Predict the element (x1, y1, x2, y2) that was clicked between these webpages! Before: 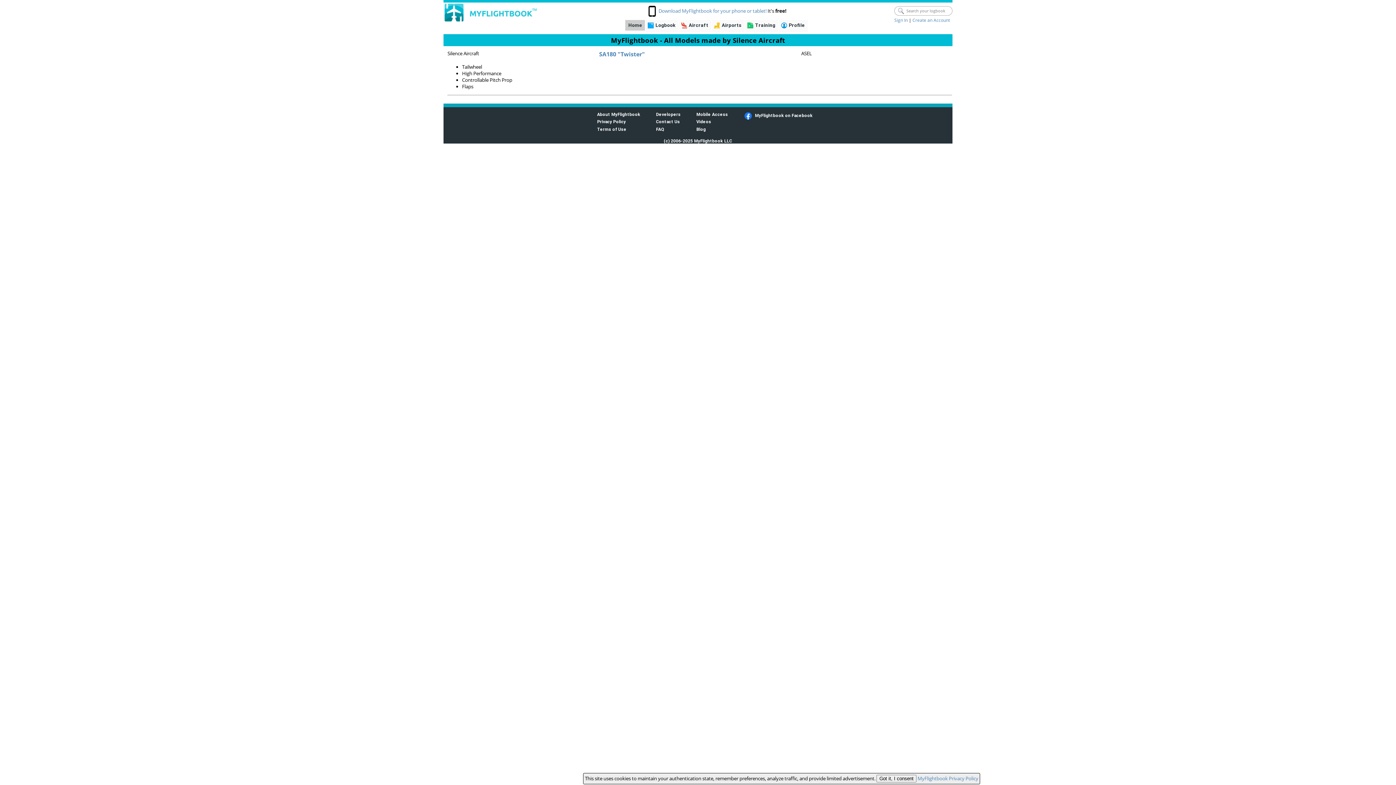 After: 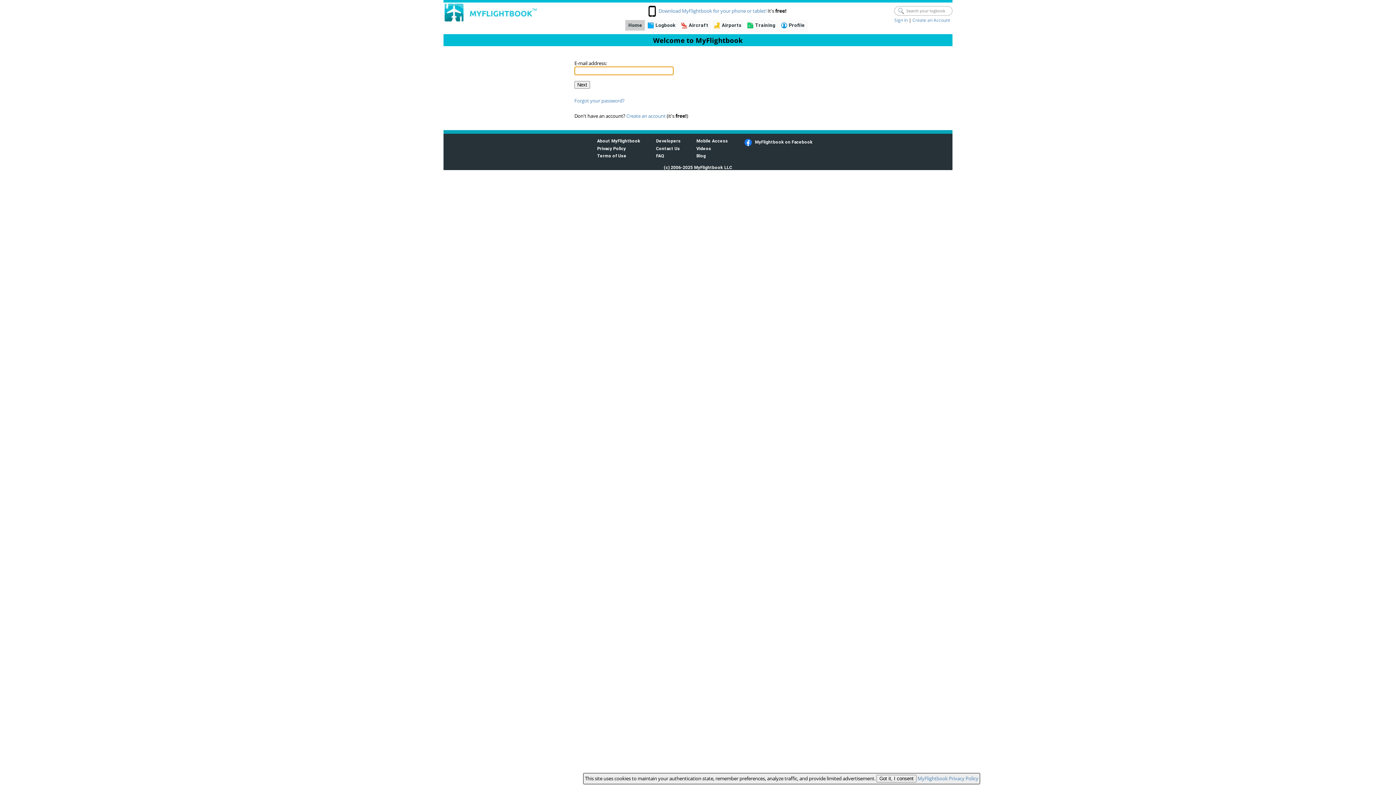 Action: bbox: (894, 17, 908, 23) label: Sign In